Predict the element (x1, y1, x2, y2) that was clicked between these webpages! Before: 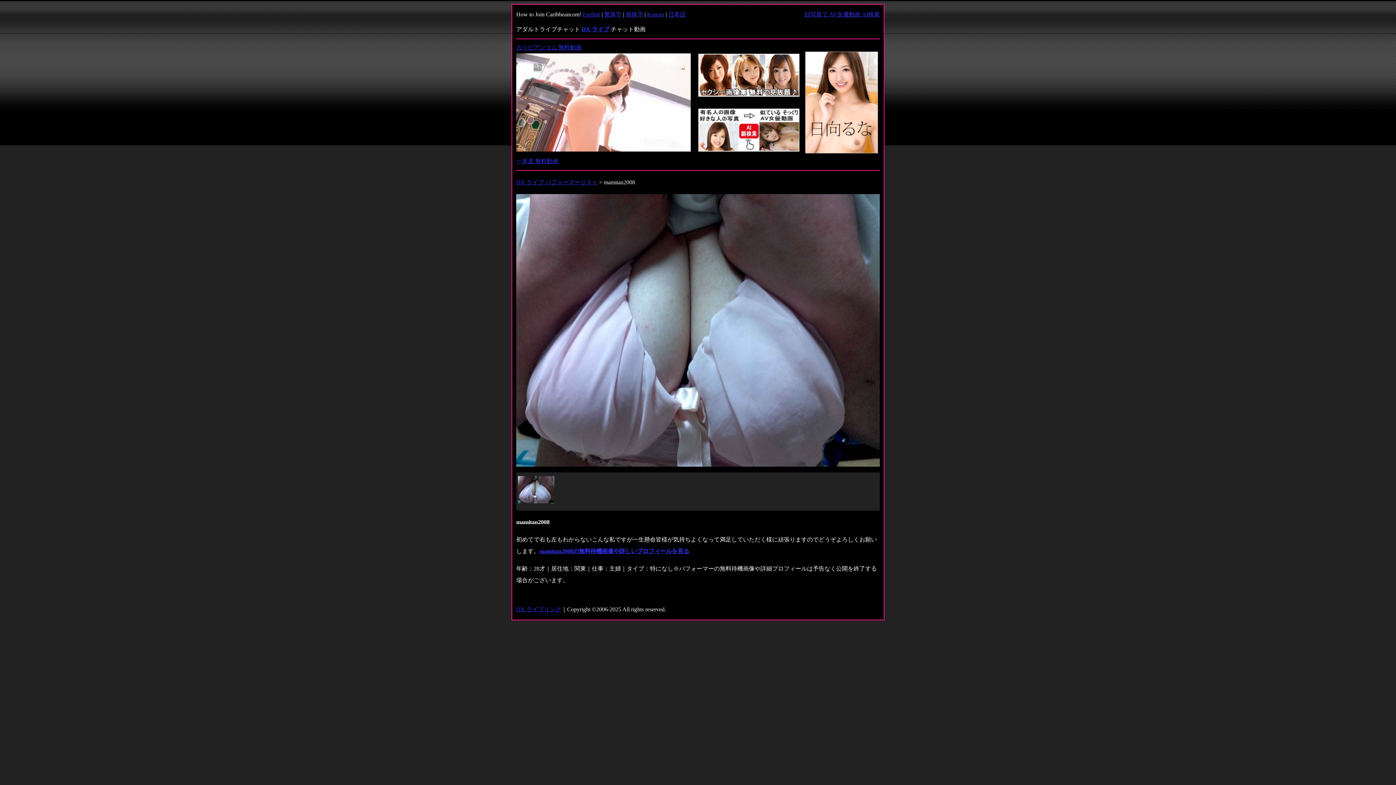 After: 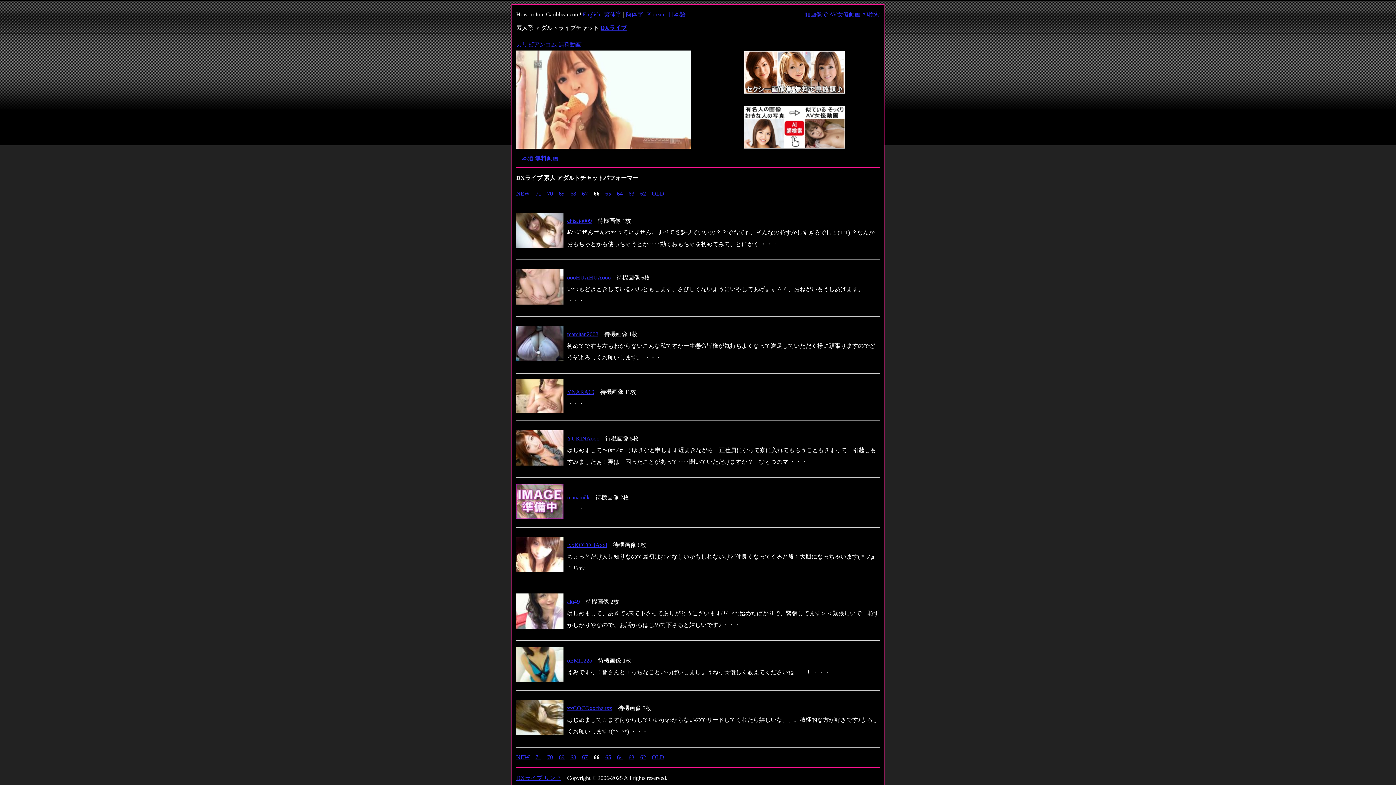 Action: bbox: (516, 179, 597, 185) label: DX ライブ パフォーマーリスト